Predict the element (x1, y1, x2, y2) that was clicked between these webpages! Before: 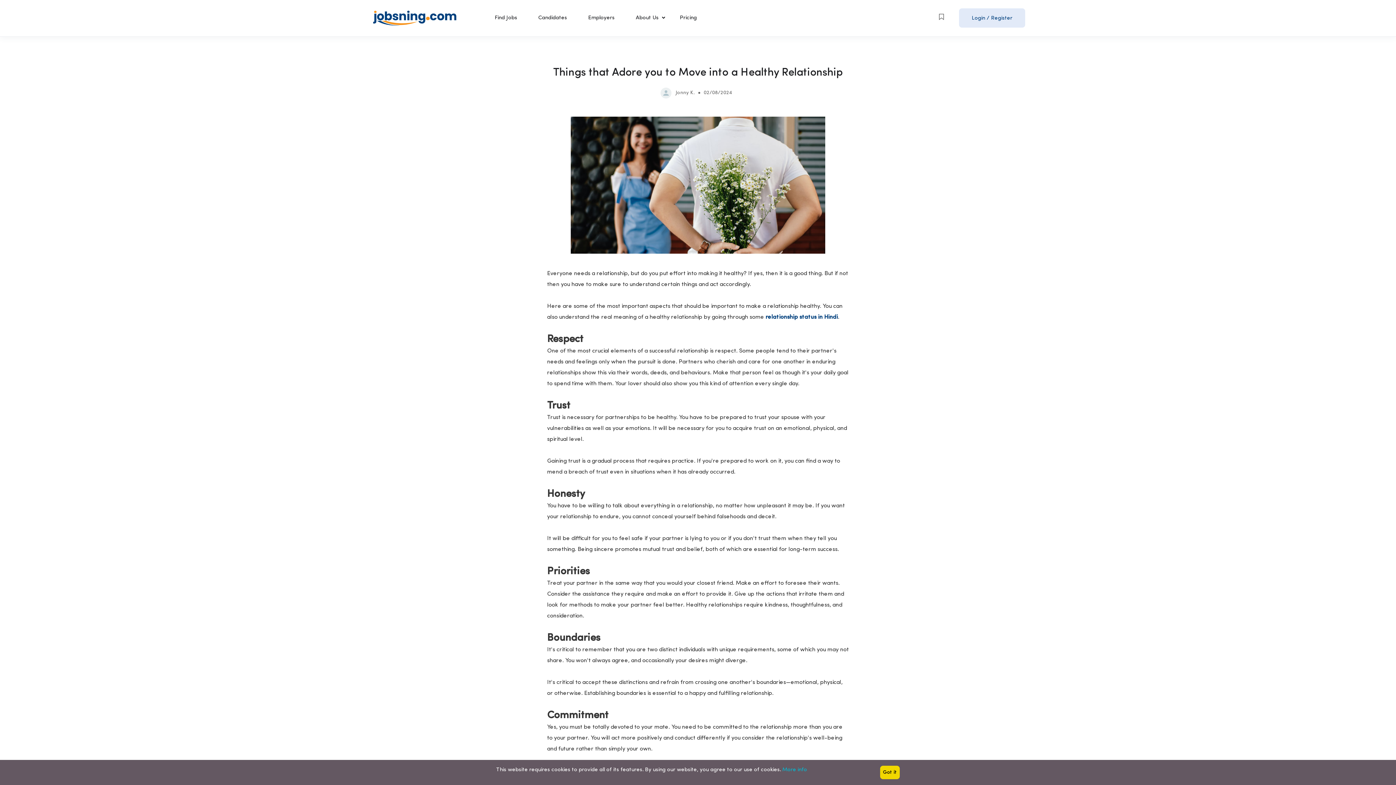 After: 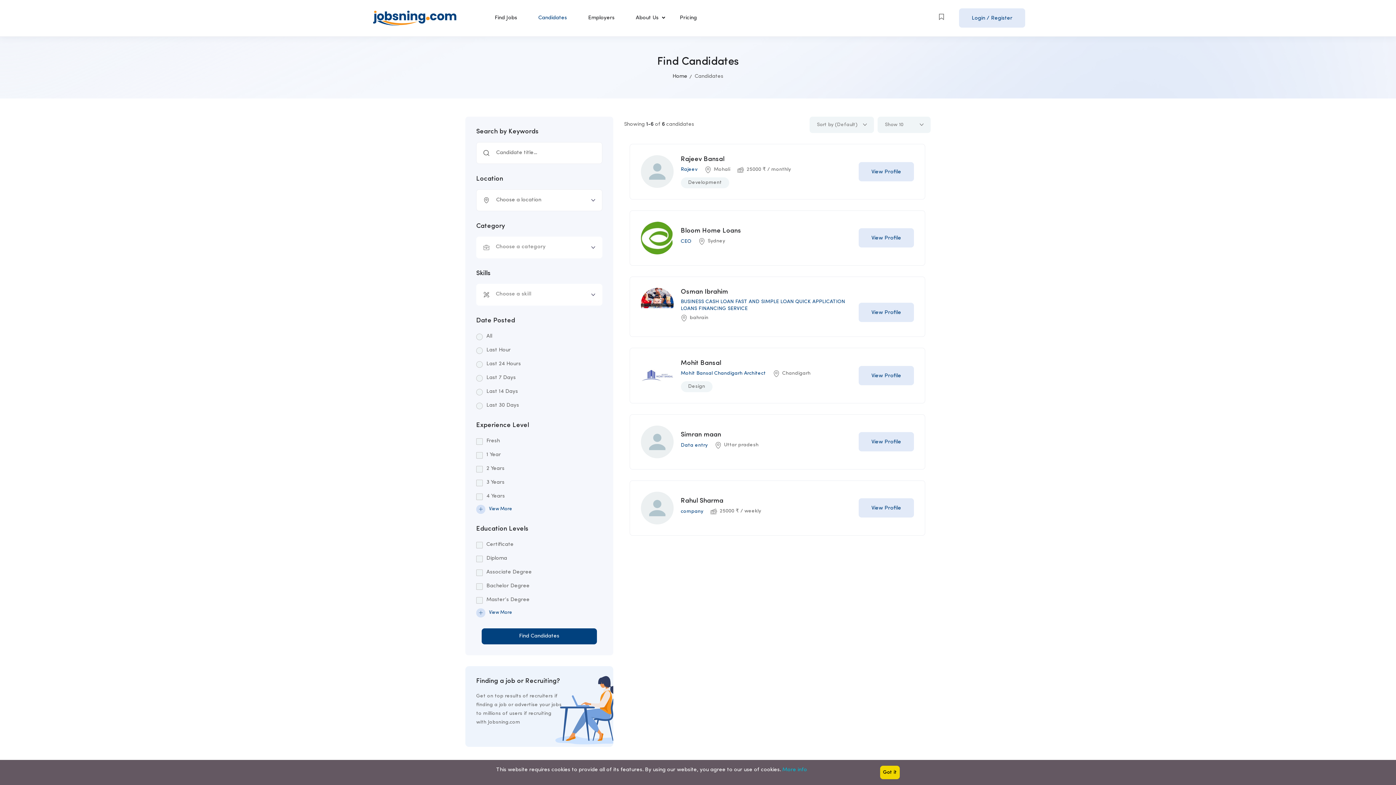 Action: label: Candidates bbox: (538, 12, 573, 23)